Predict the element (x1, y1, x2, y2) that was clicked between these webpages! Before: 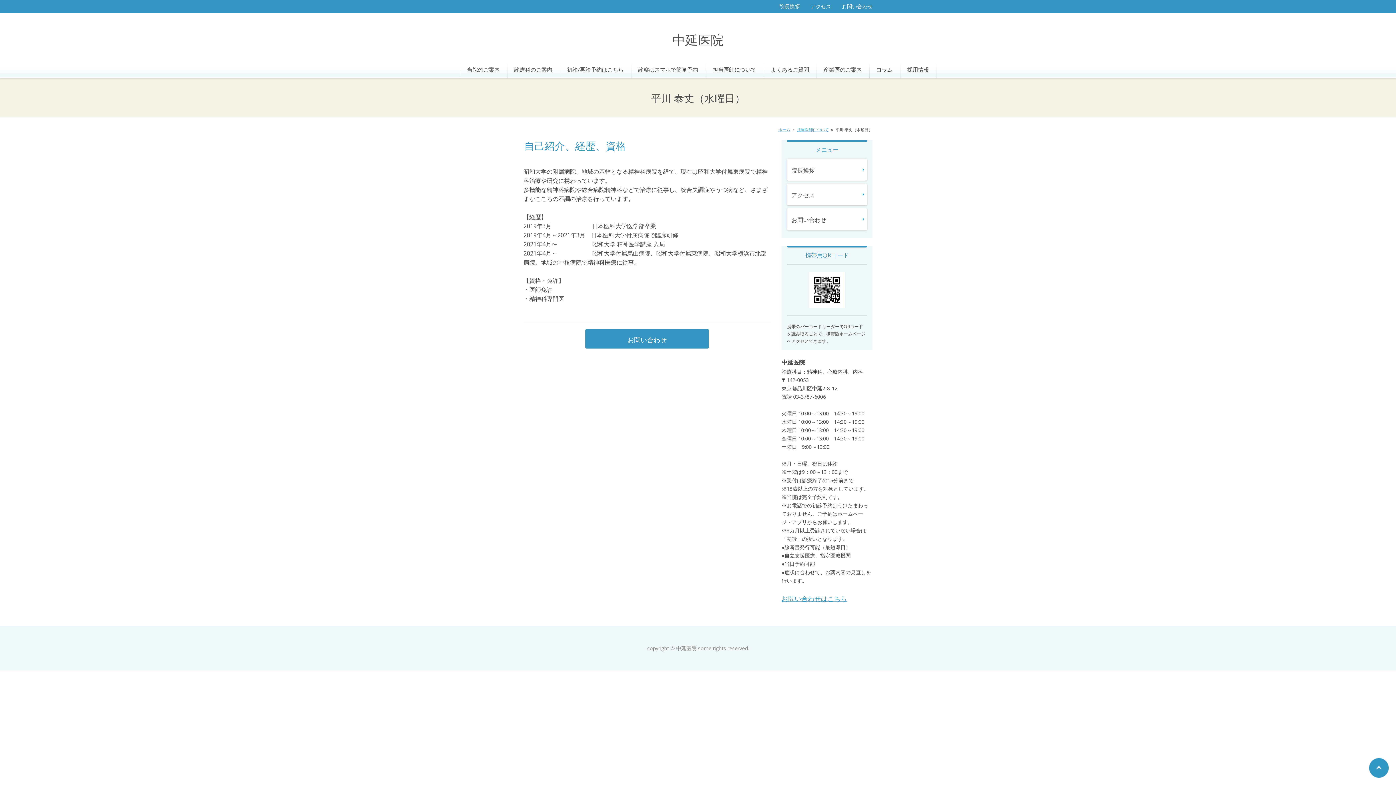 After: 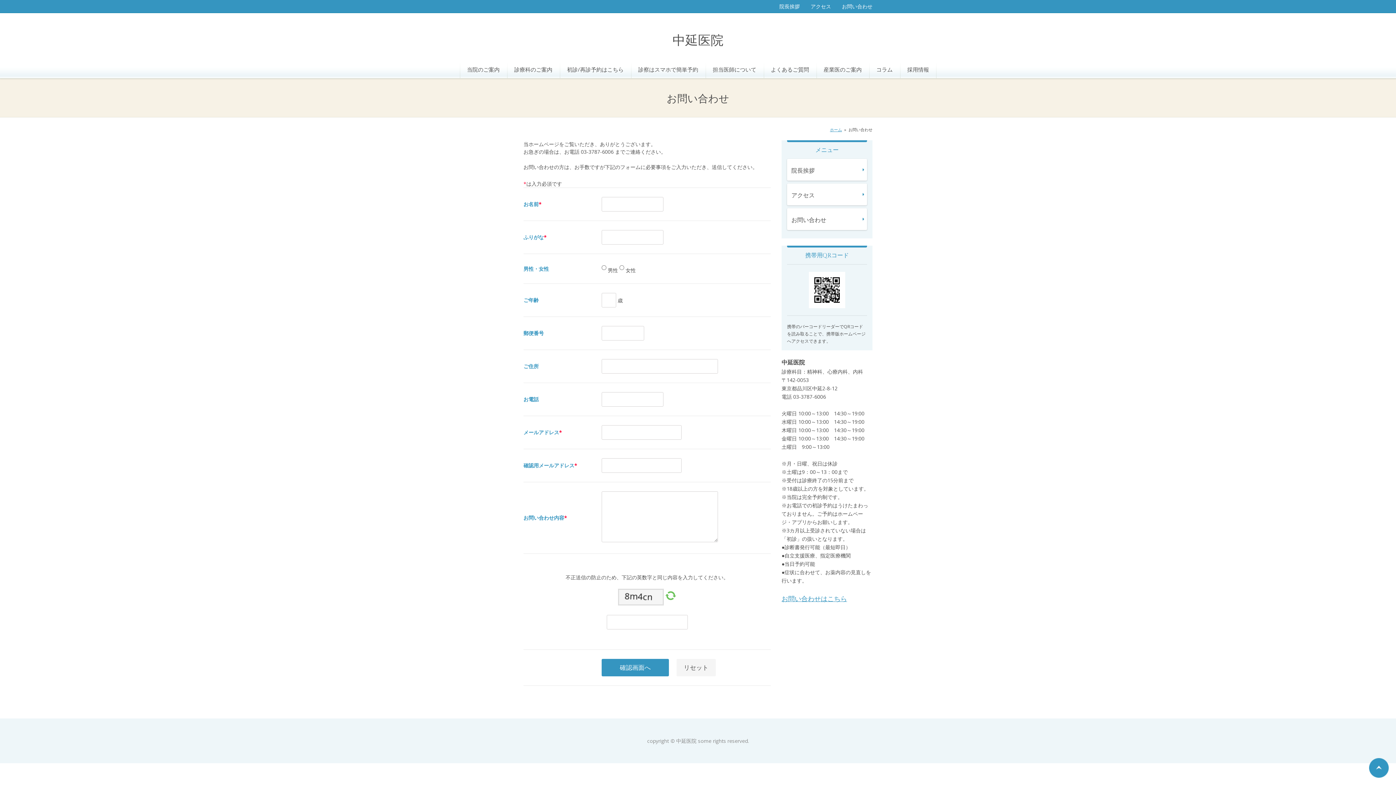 Action: bbox: (787, 208, 867, 230) label: お問い合わせ